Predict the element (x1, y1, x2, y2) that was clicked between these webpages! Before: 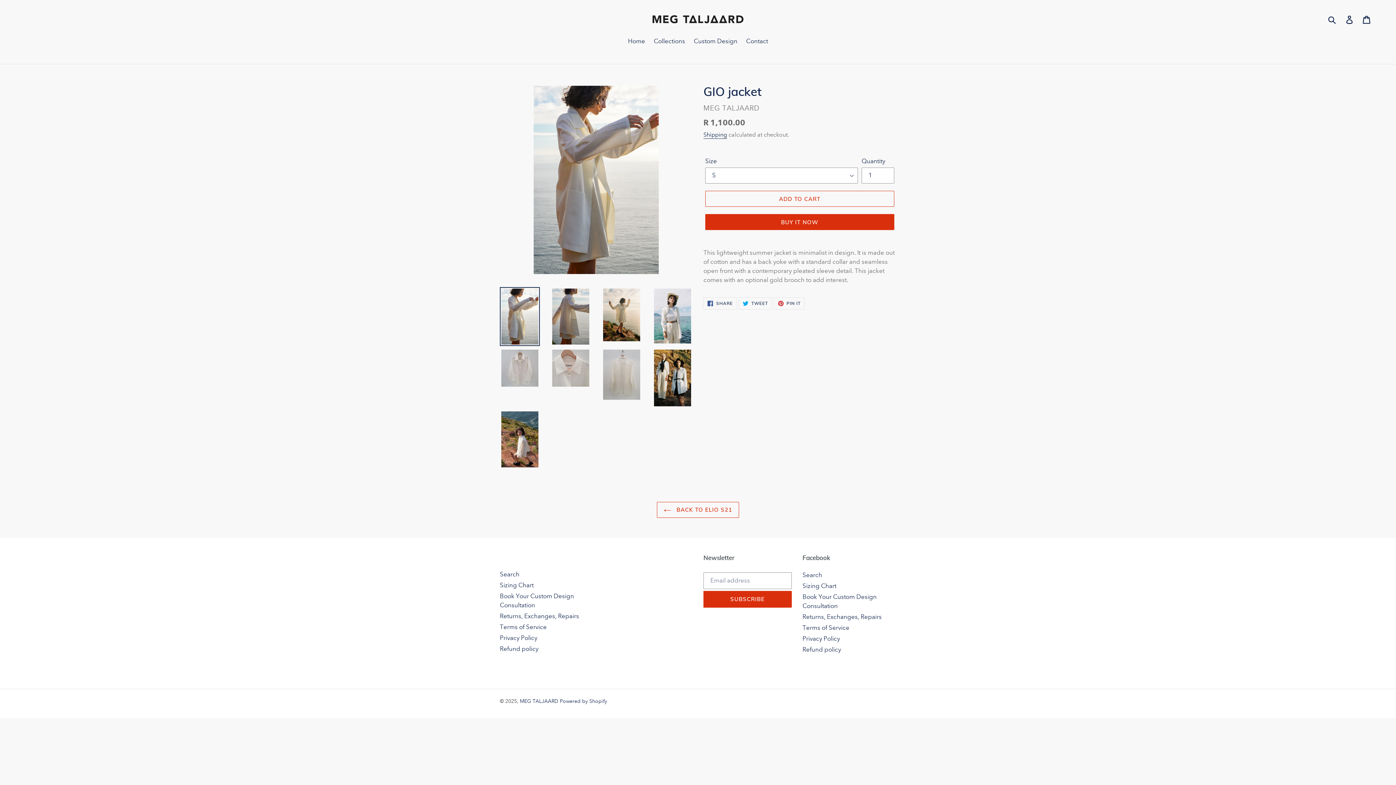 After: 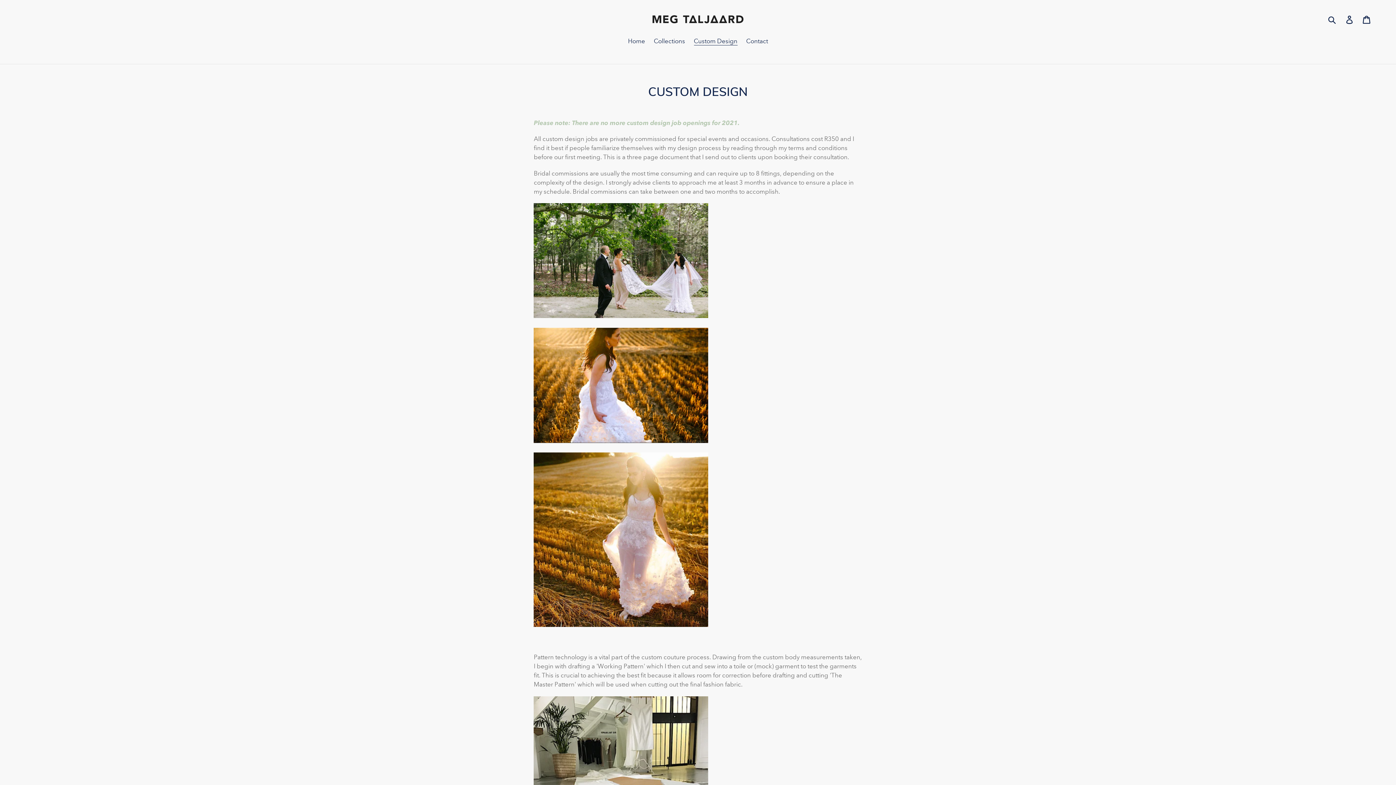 Action: label: Custom Design bbox: (690, 36, 741, 46)